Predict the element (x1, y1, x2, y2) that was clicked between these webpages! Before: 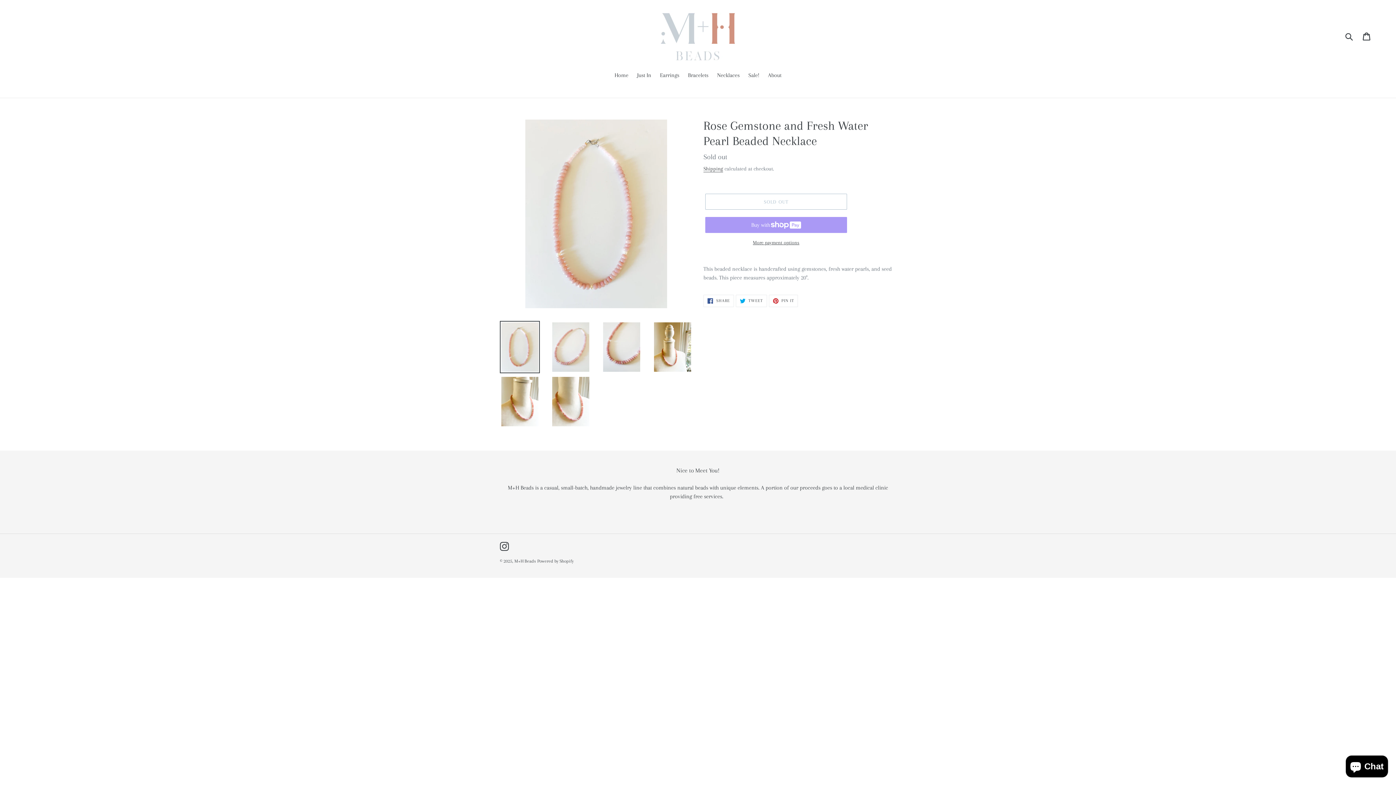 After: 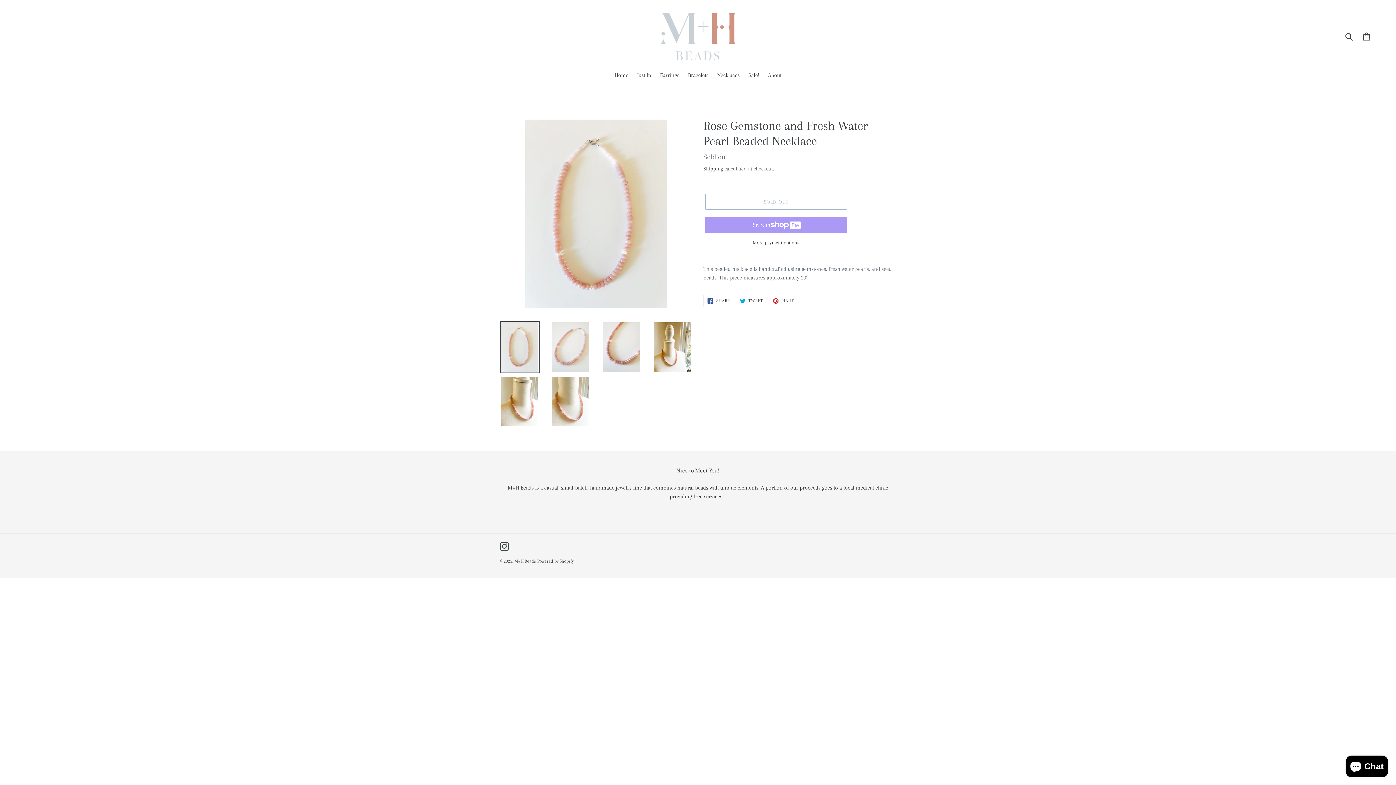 Action: bbox: (500, 321, 540, 373)